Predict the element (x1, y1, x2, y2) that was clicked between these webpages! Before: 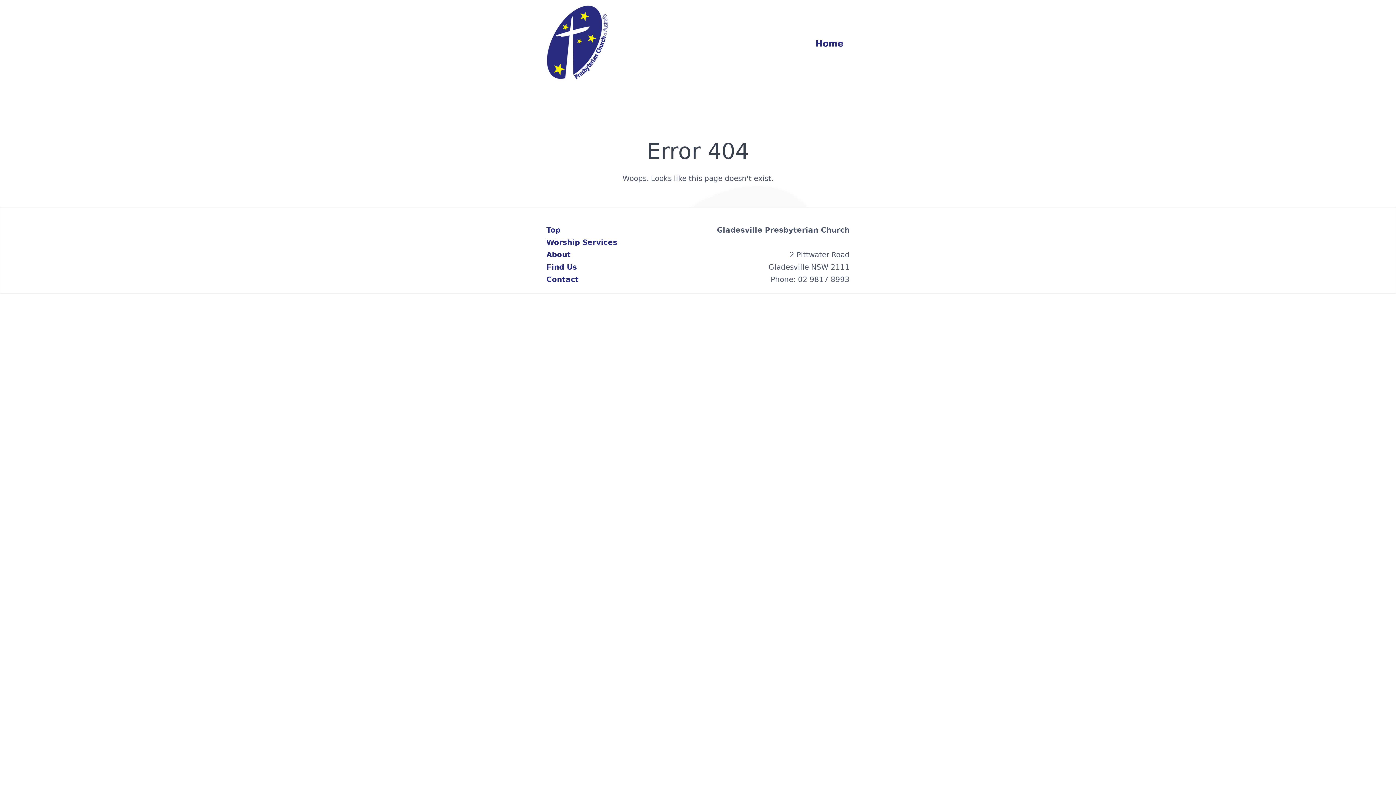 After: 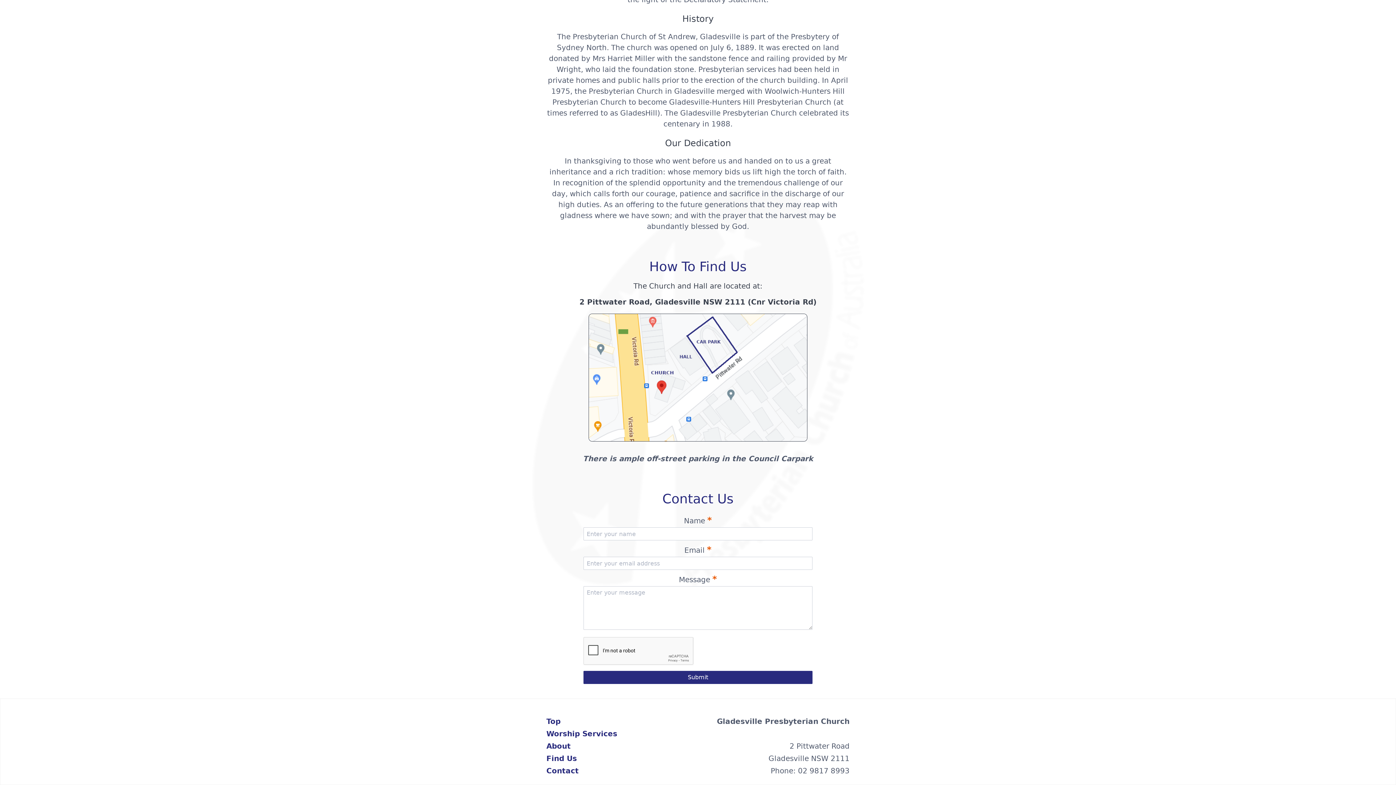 Action: bbox: (546, 275, 578, 284) label: Contact